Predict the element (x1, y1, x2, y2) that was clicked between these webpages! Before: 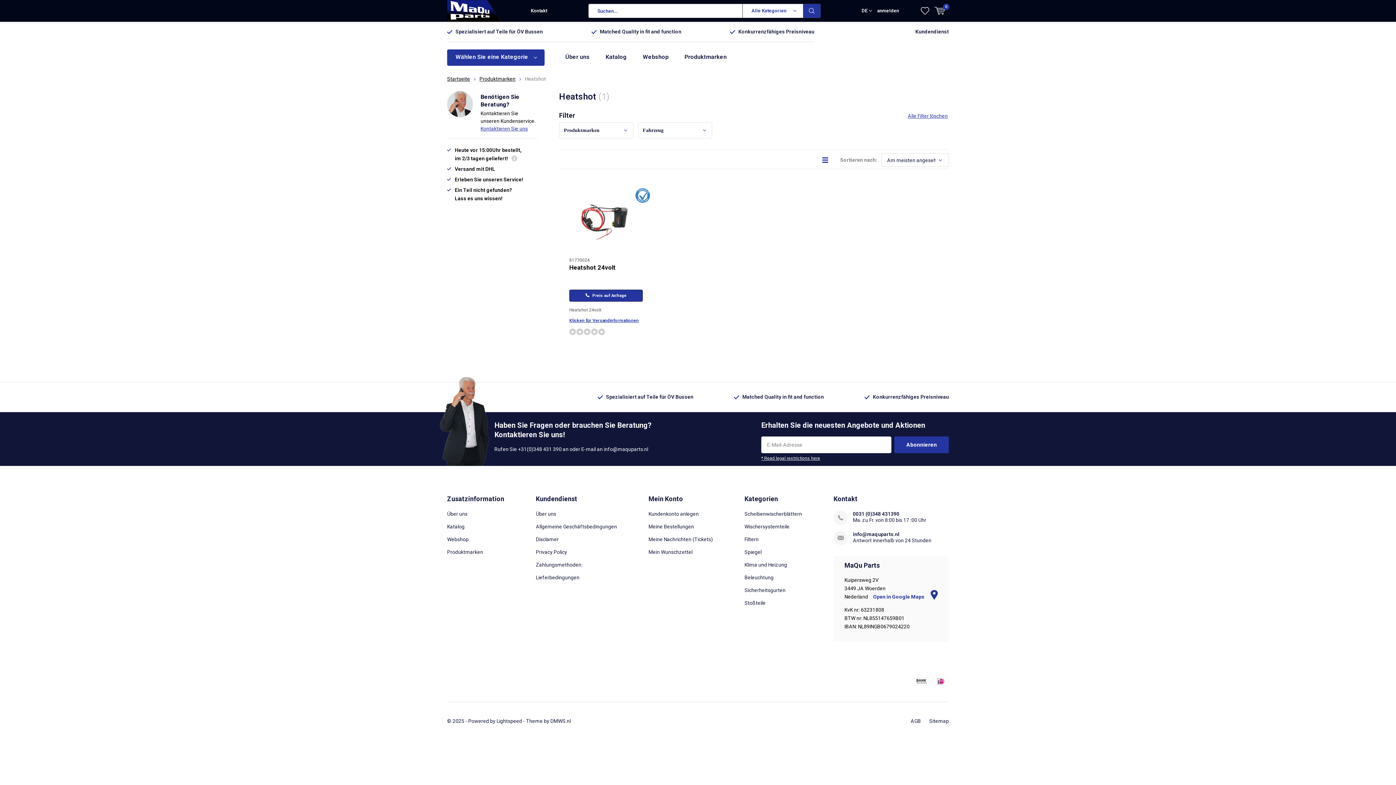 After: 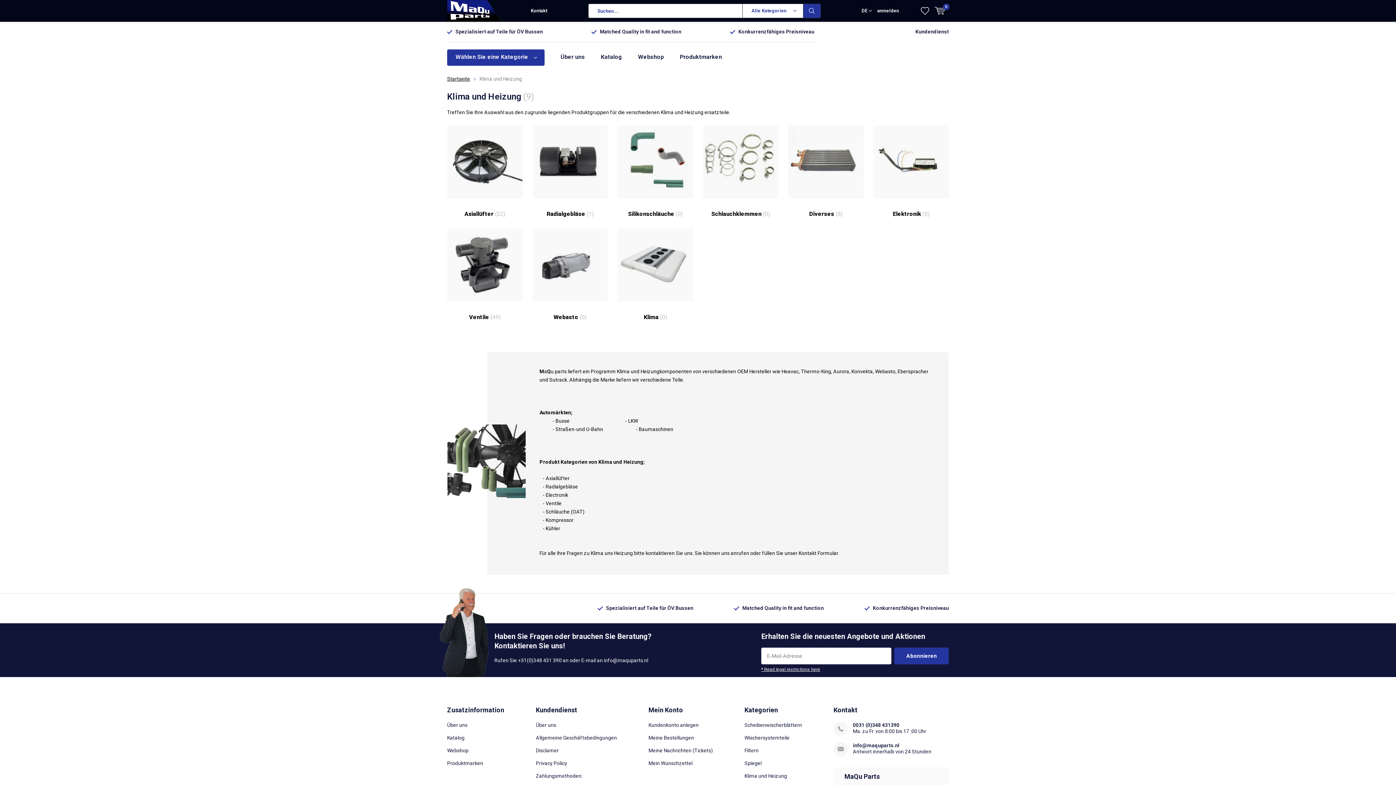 Action: label: Klima und Heizung bbox: (744, 562, 787, 568)